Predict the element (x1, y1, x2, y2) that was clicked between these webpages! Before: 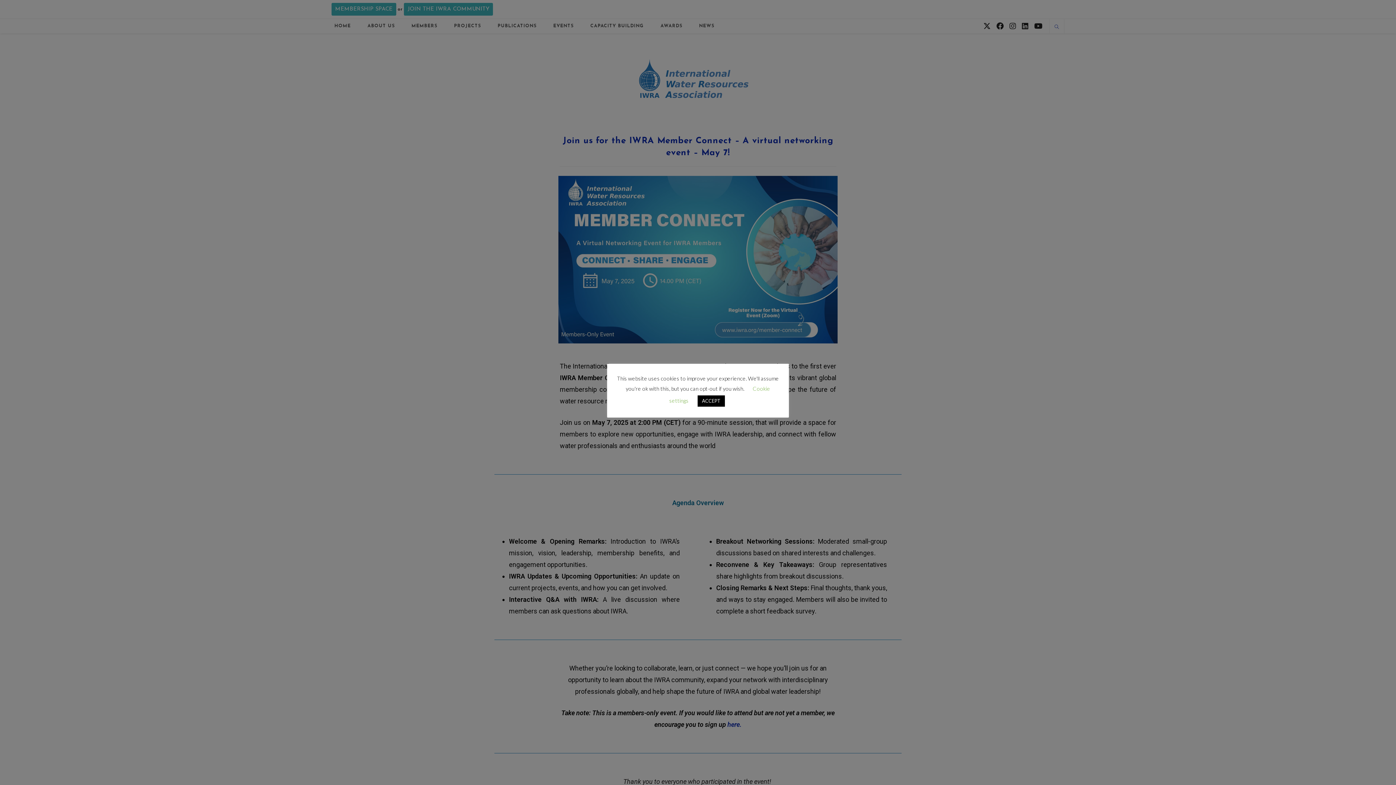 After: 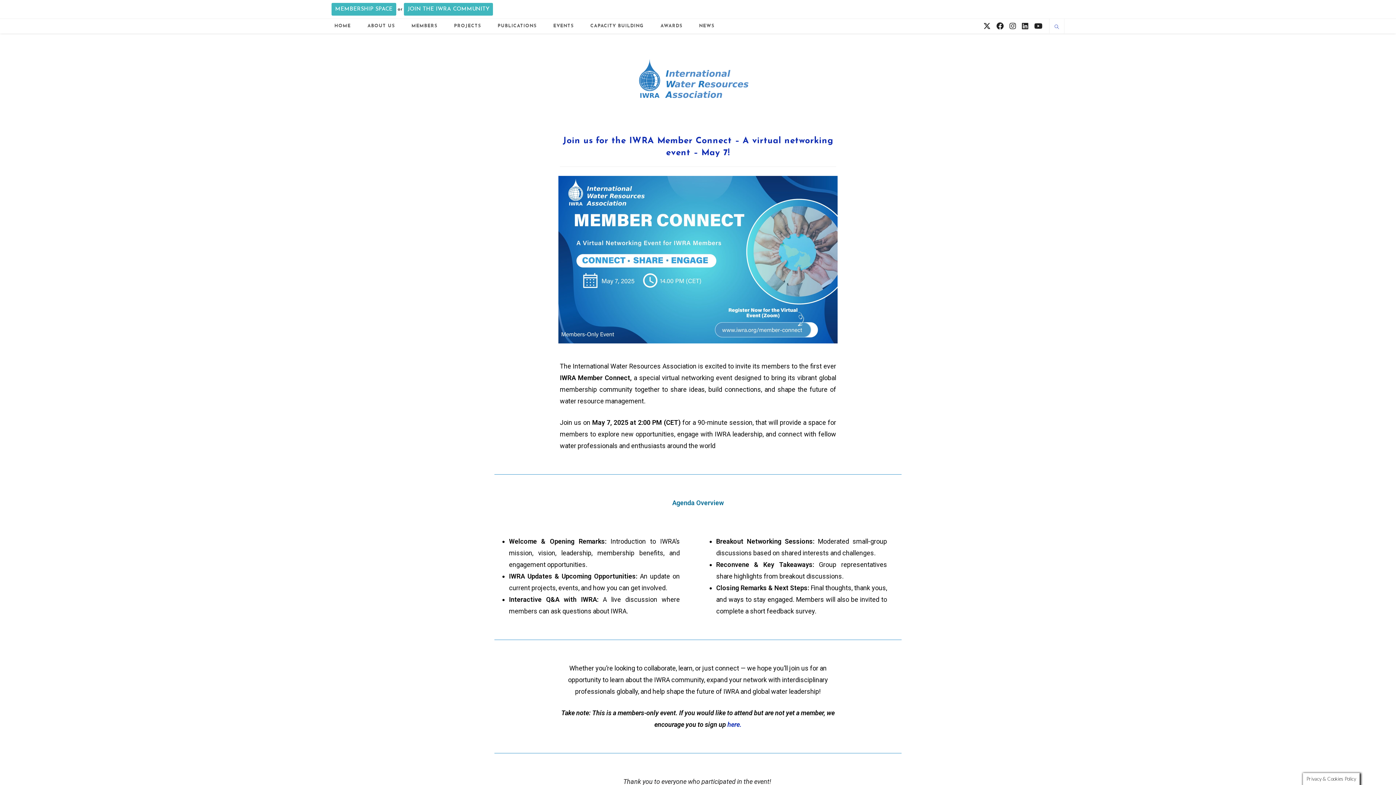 Action: bbox: (697, 395, 725, 407) label: ACCEPT